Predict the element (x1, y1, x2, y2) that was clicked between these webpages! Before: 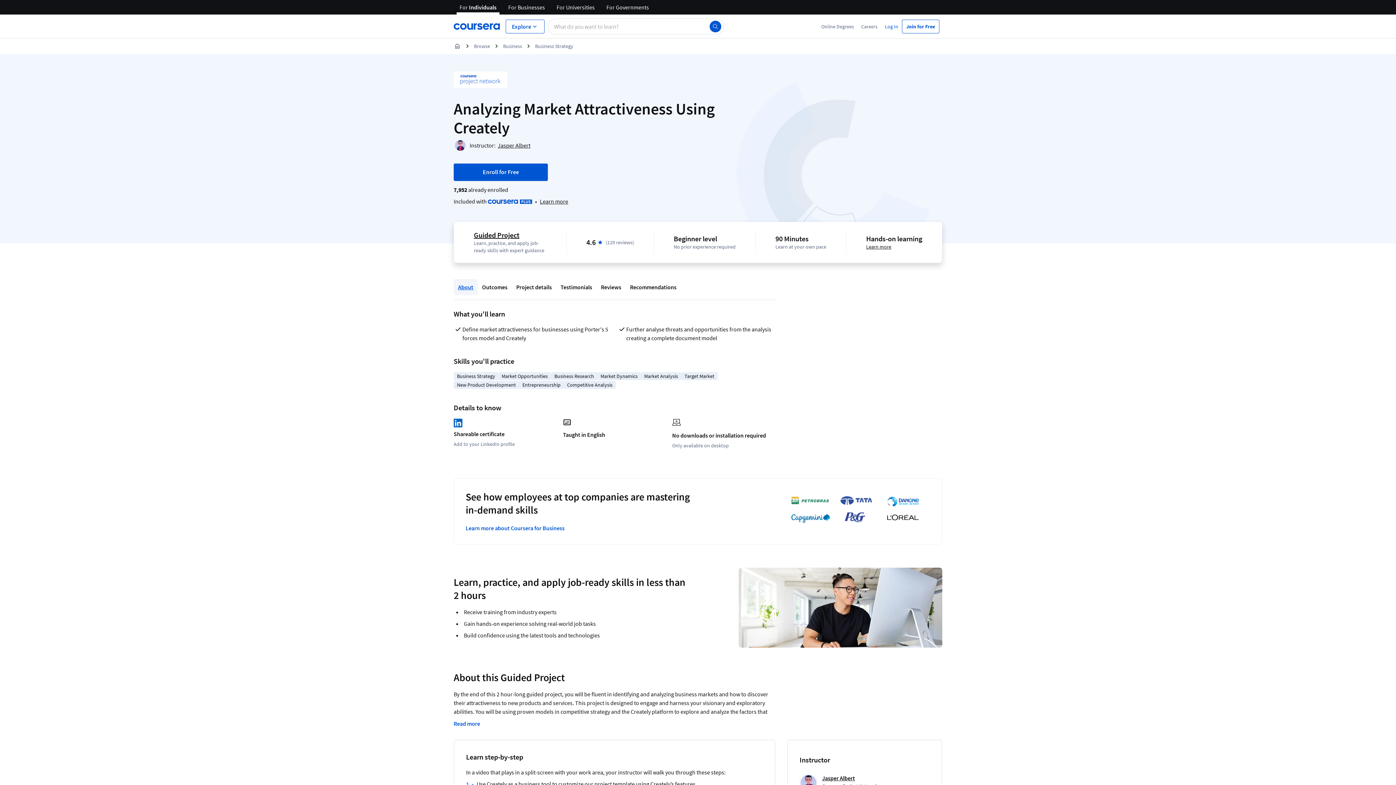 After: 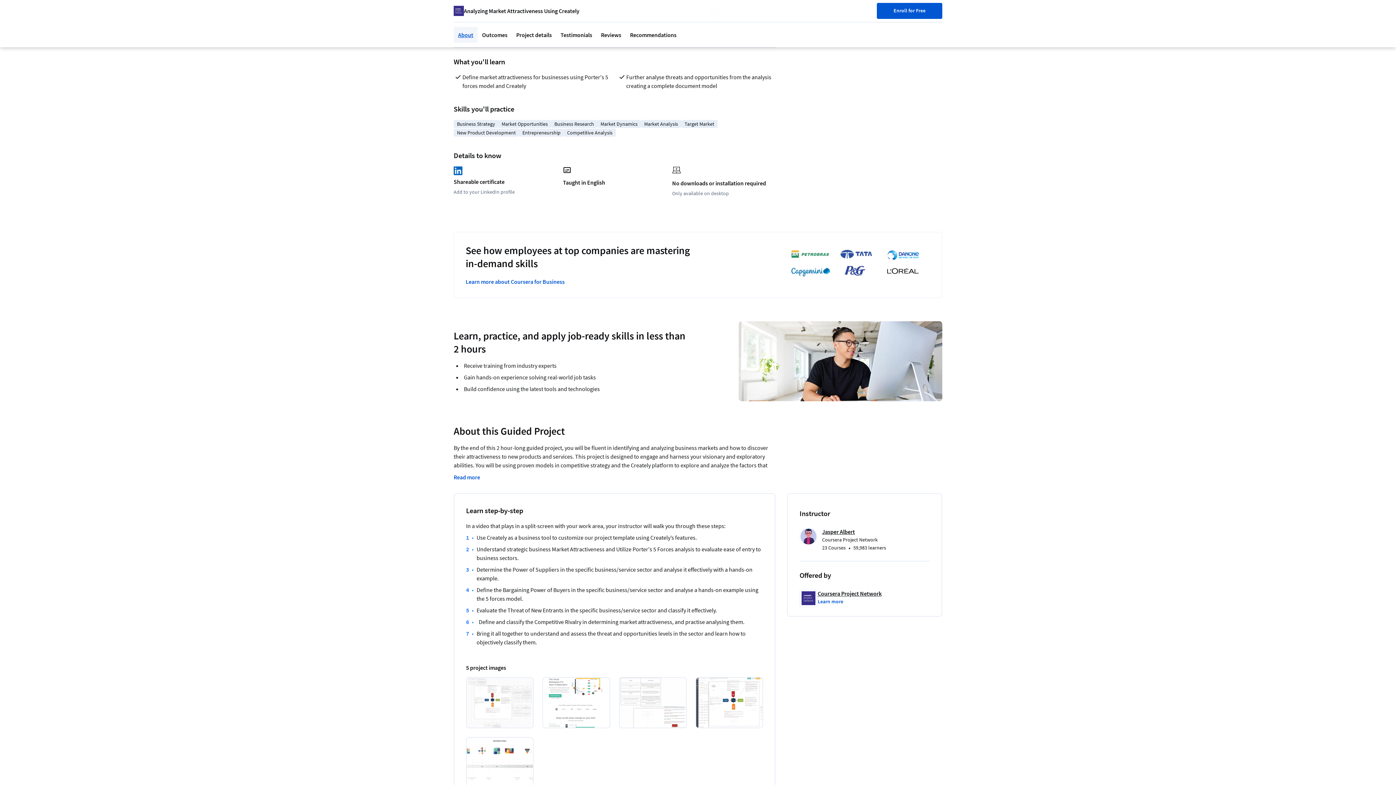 Action: bbox: (453, 279, 477, 295) label: About